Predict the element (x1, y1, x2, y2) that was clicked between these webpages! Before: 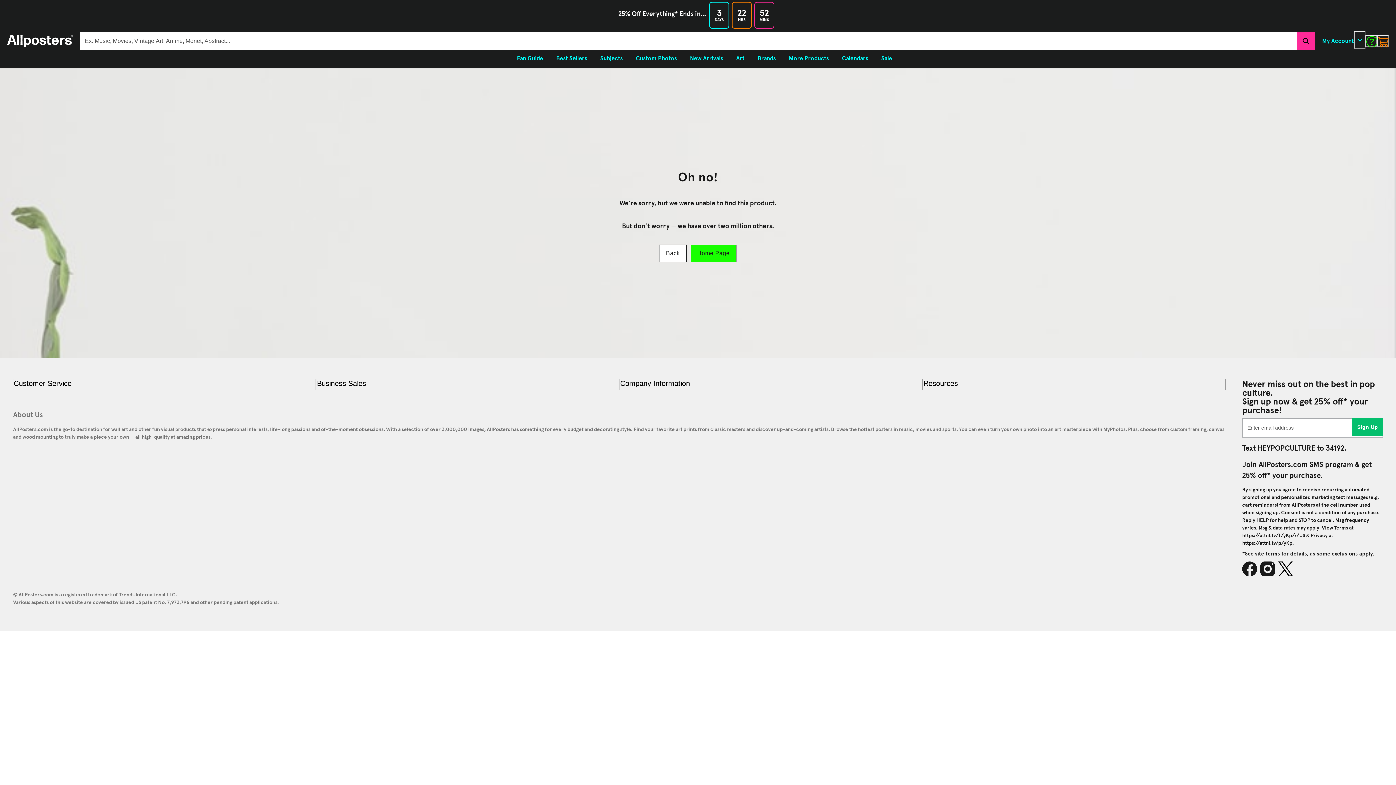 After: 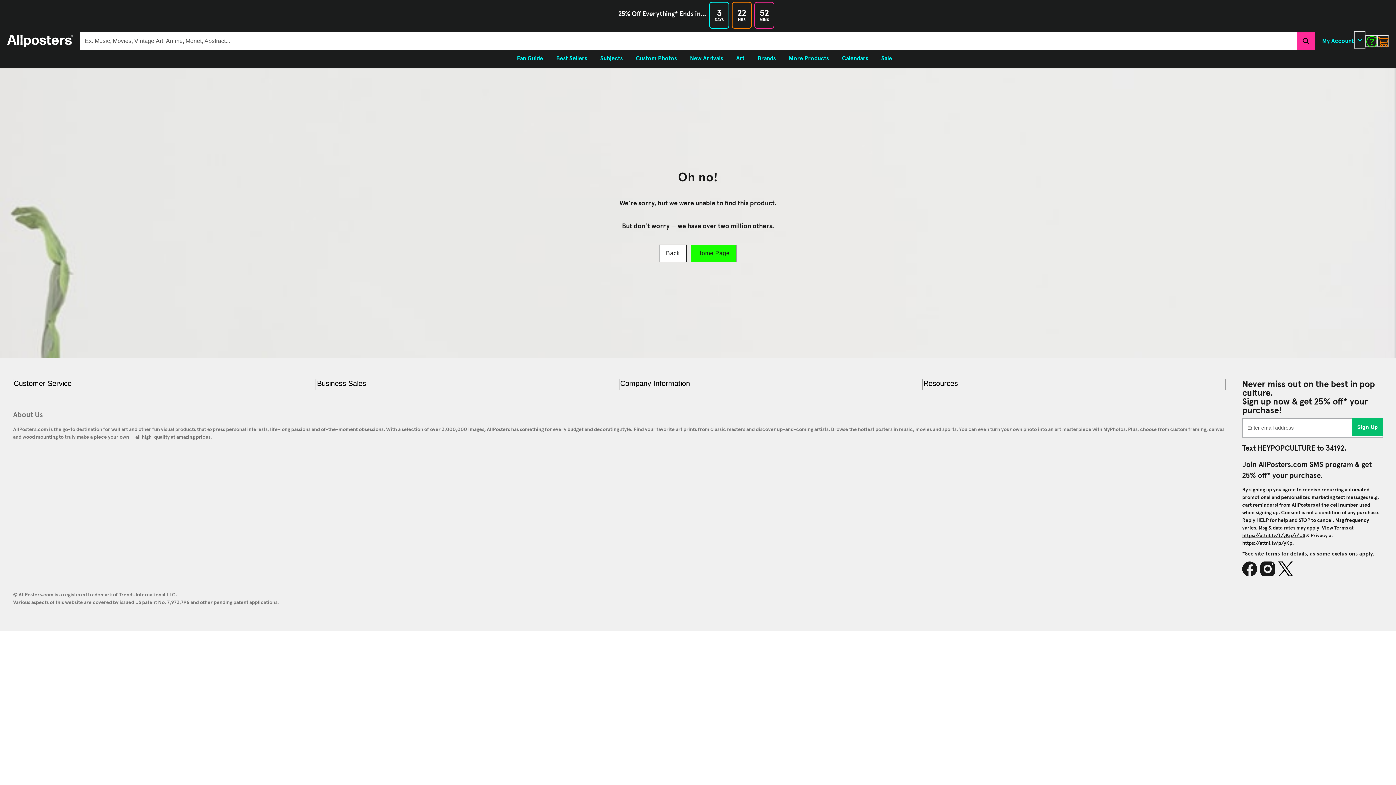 Action: bbox: (1242, 533, 1305, 538) label: https://attnl.tv/t/yKp/r/US